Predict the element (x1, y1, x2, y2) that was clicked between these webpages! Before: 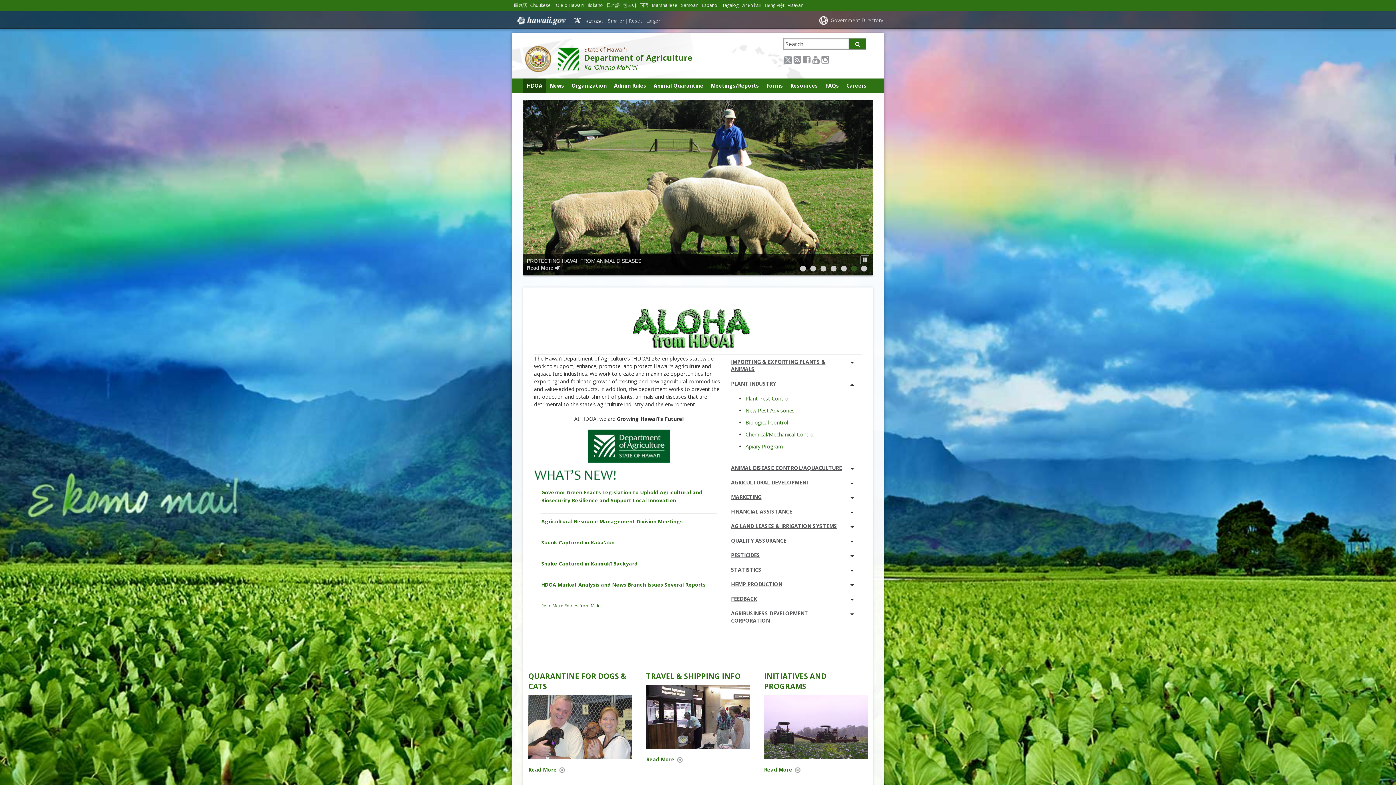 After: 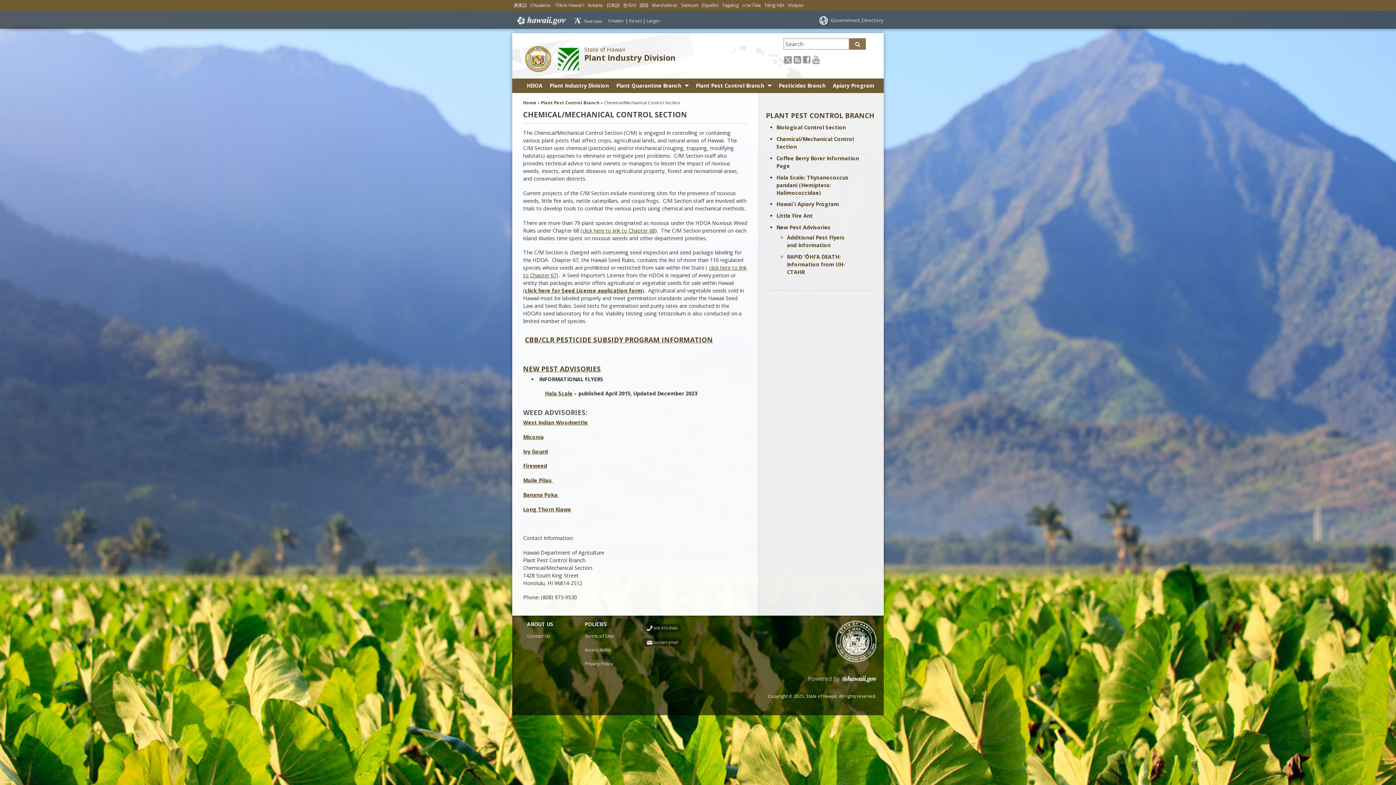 Action: bbox: (745, 431, 814, 437) label: Chemical/Mechanical Control